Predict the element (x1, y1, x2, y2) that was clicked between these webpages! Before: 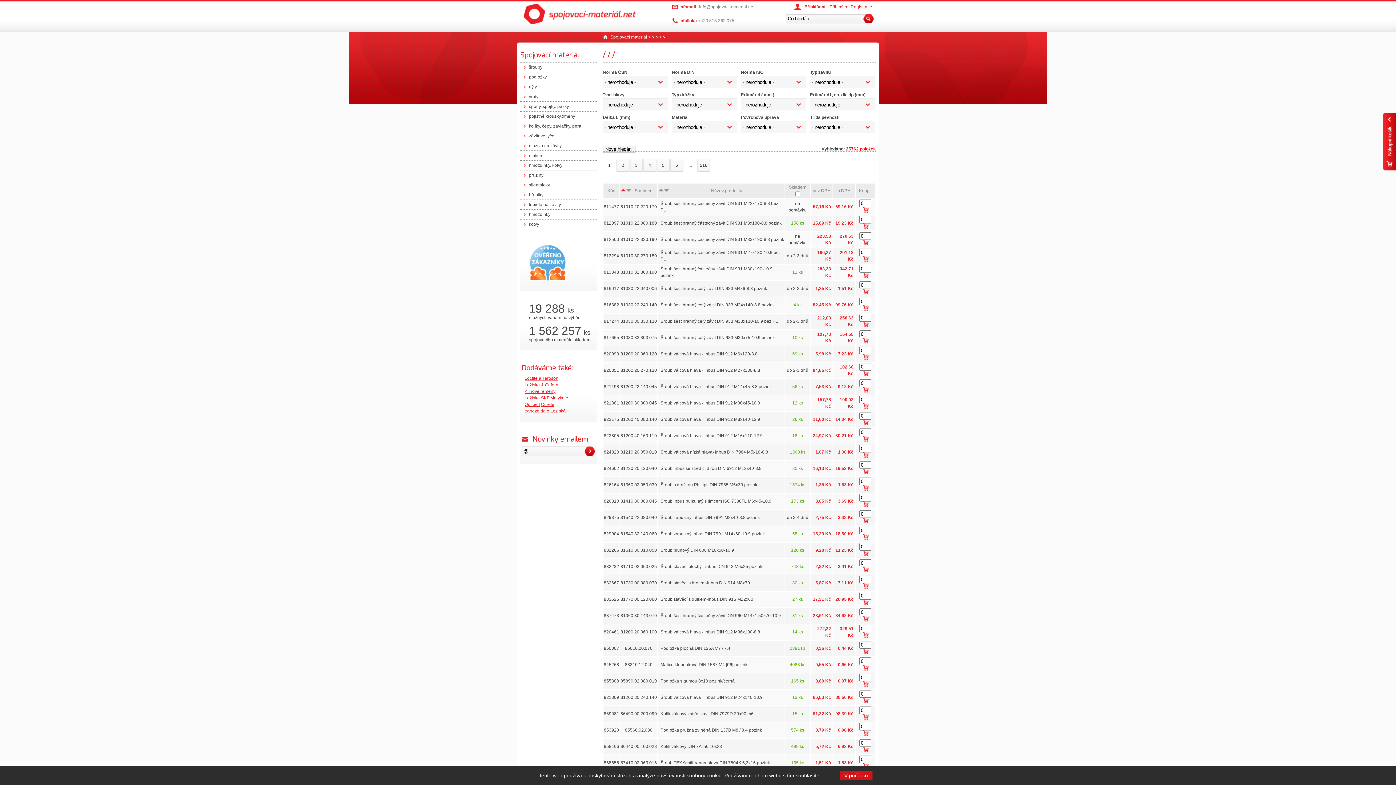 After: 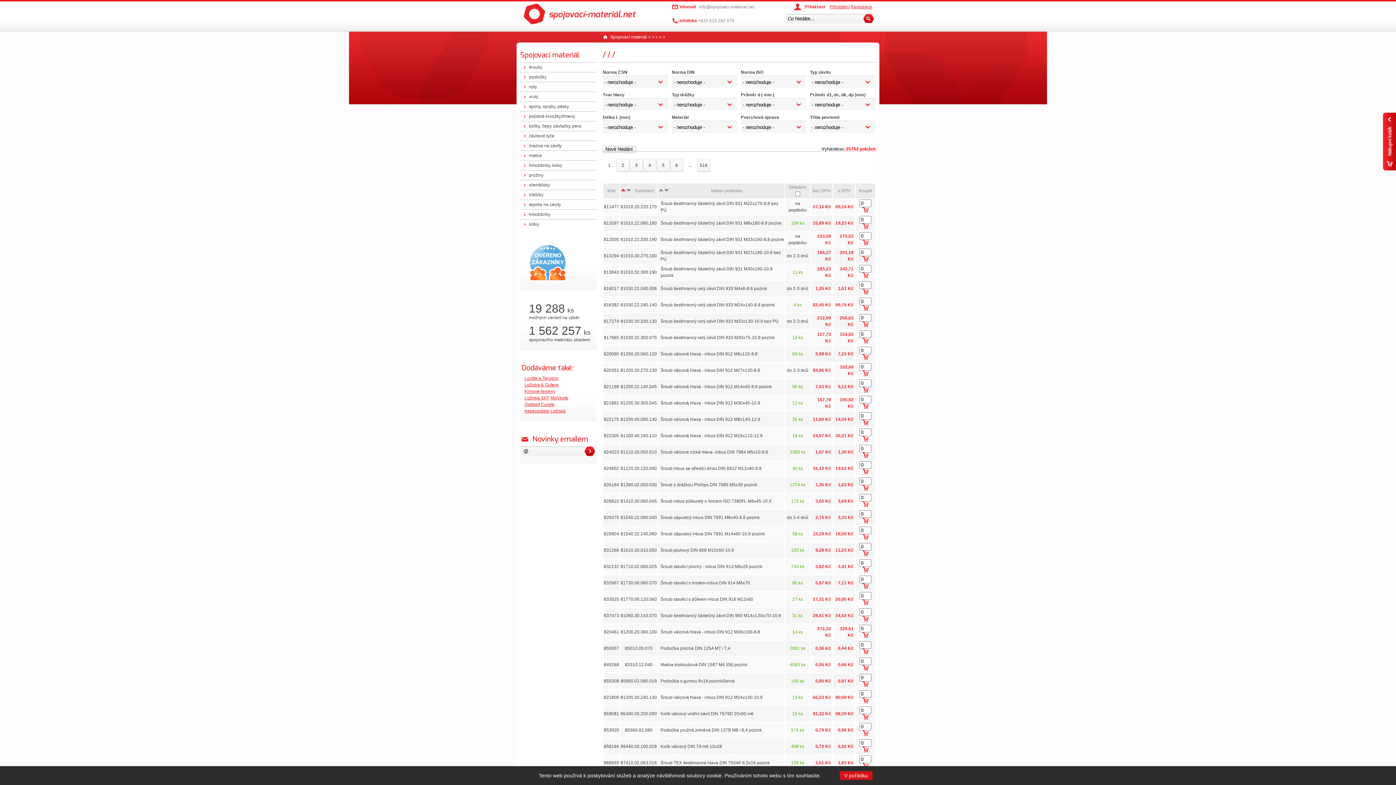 Action: bbox: (862, 518, 868, 523)